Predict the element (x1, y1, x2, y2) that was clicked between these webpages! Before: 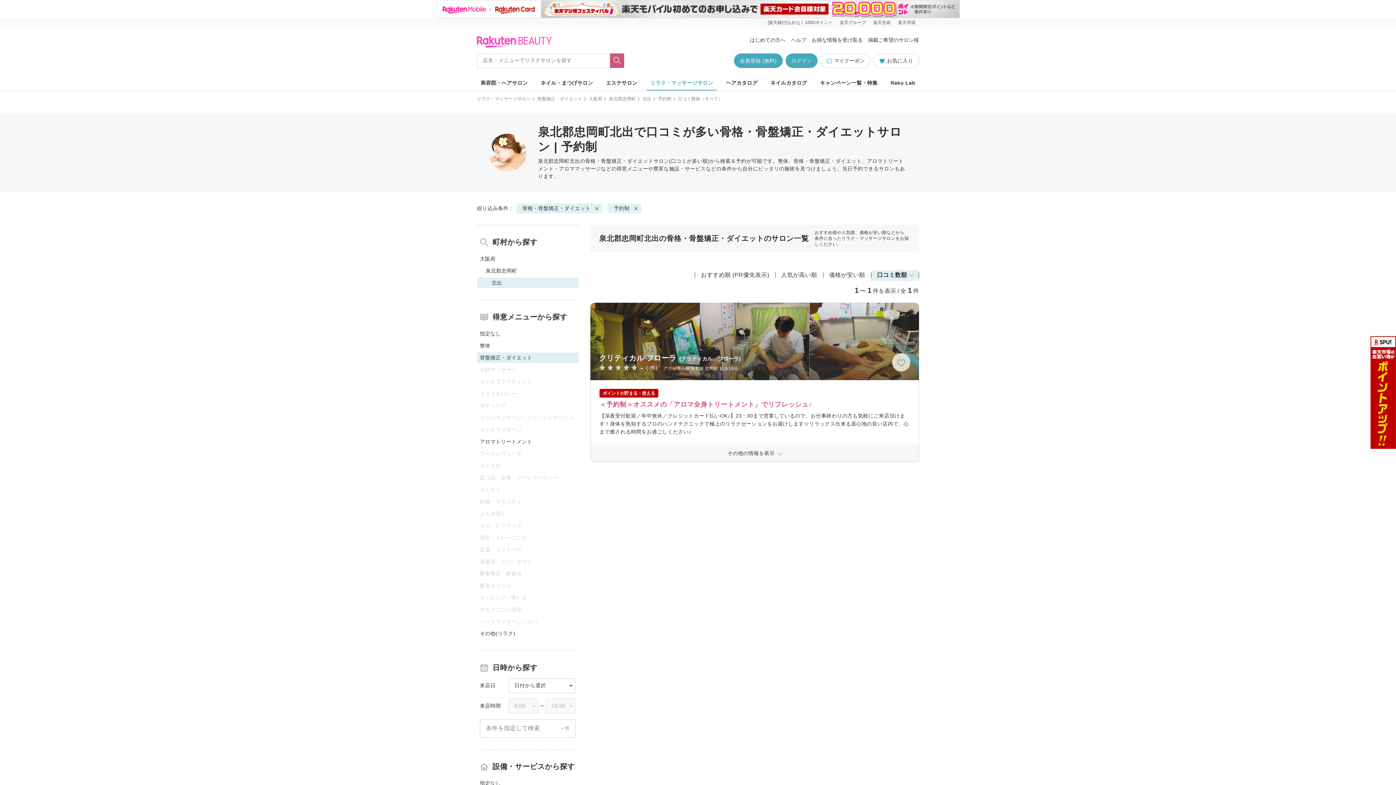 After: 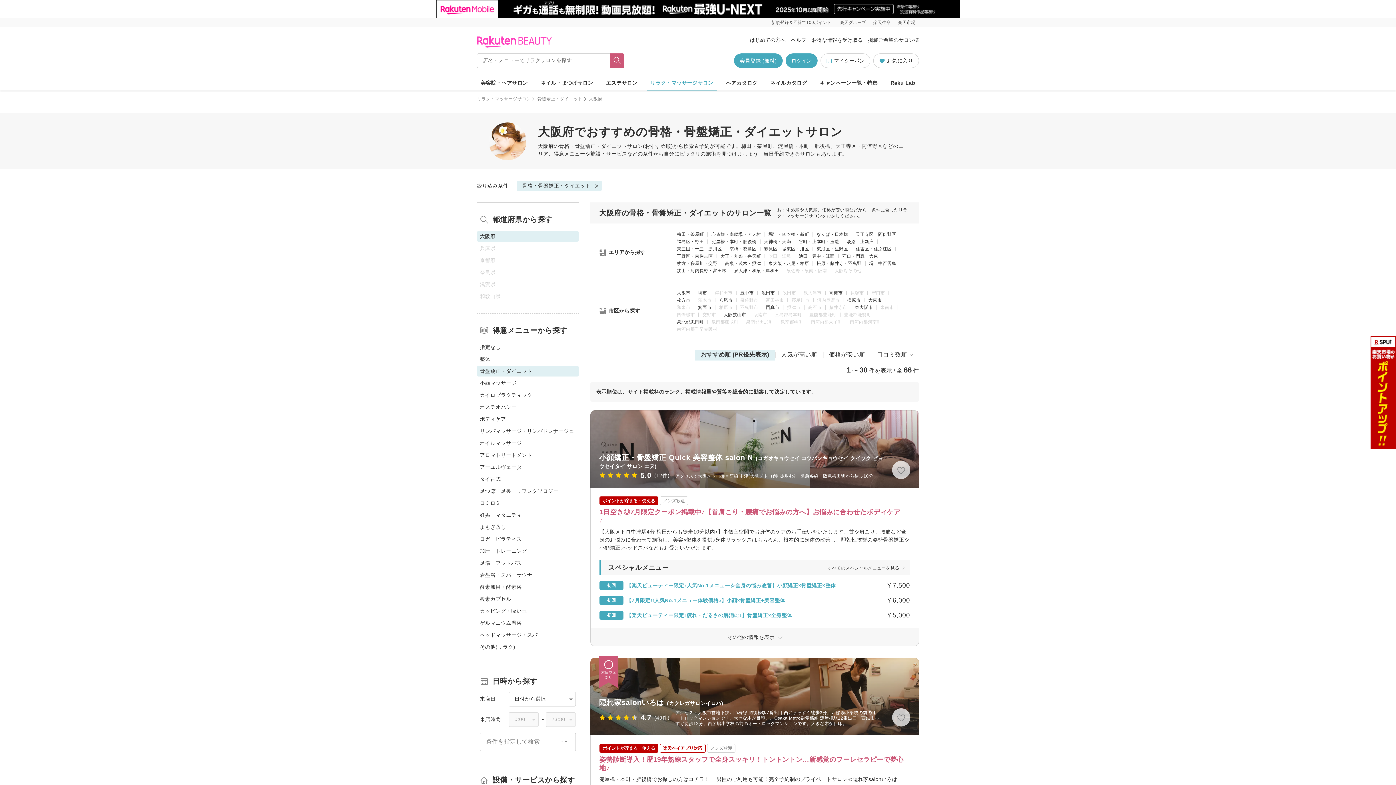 Action: bbox: (589, 96, 602, 101) label: 大阪府